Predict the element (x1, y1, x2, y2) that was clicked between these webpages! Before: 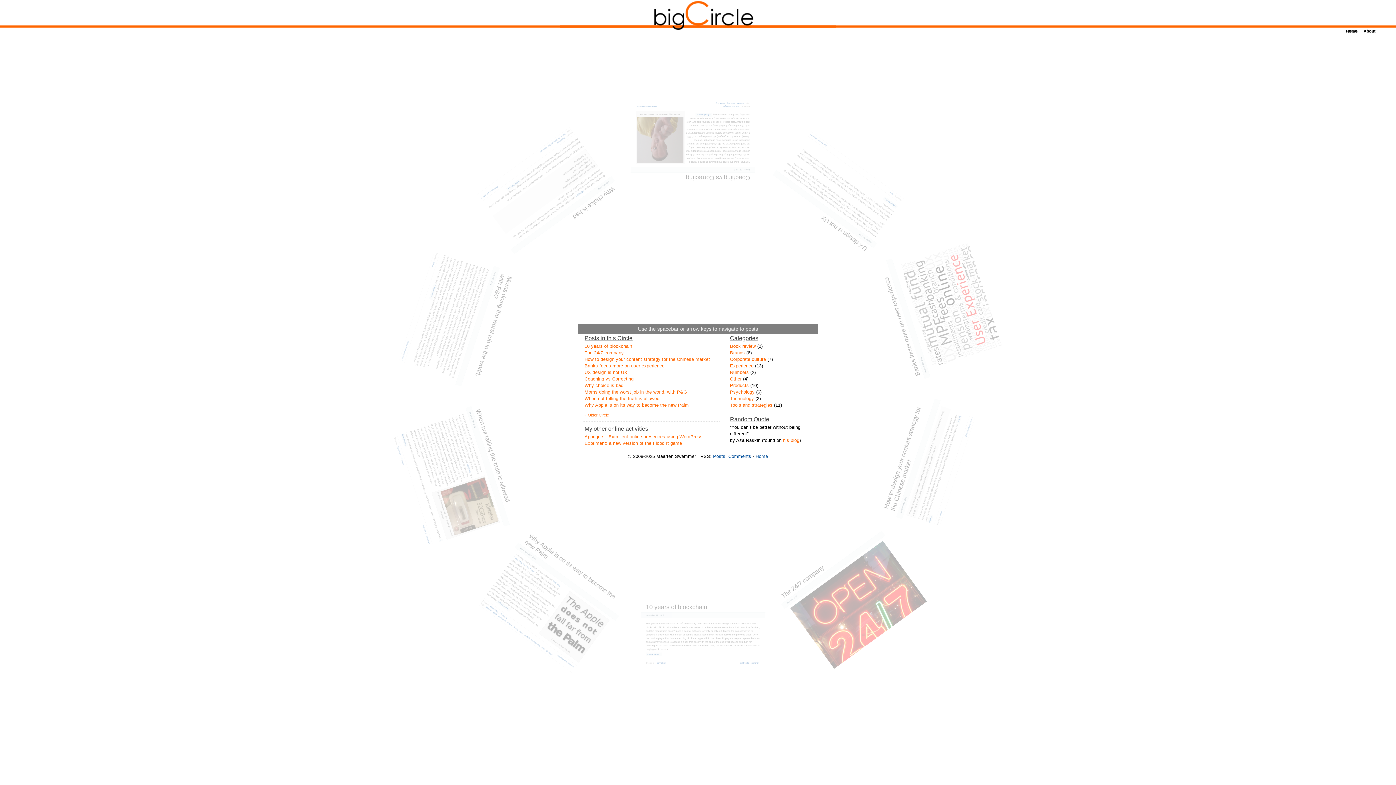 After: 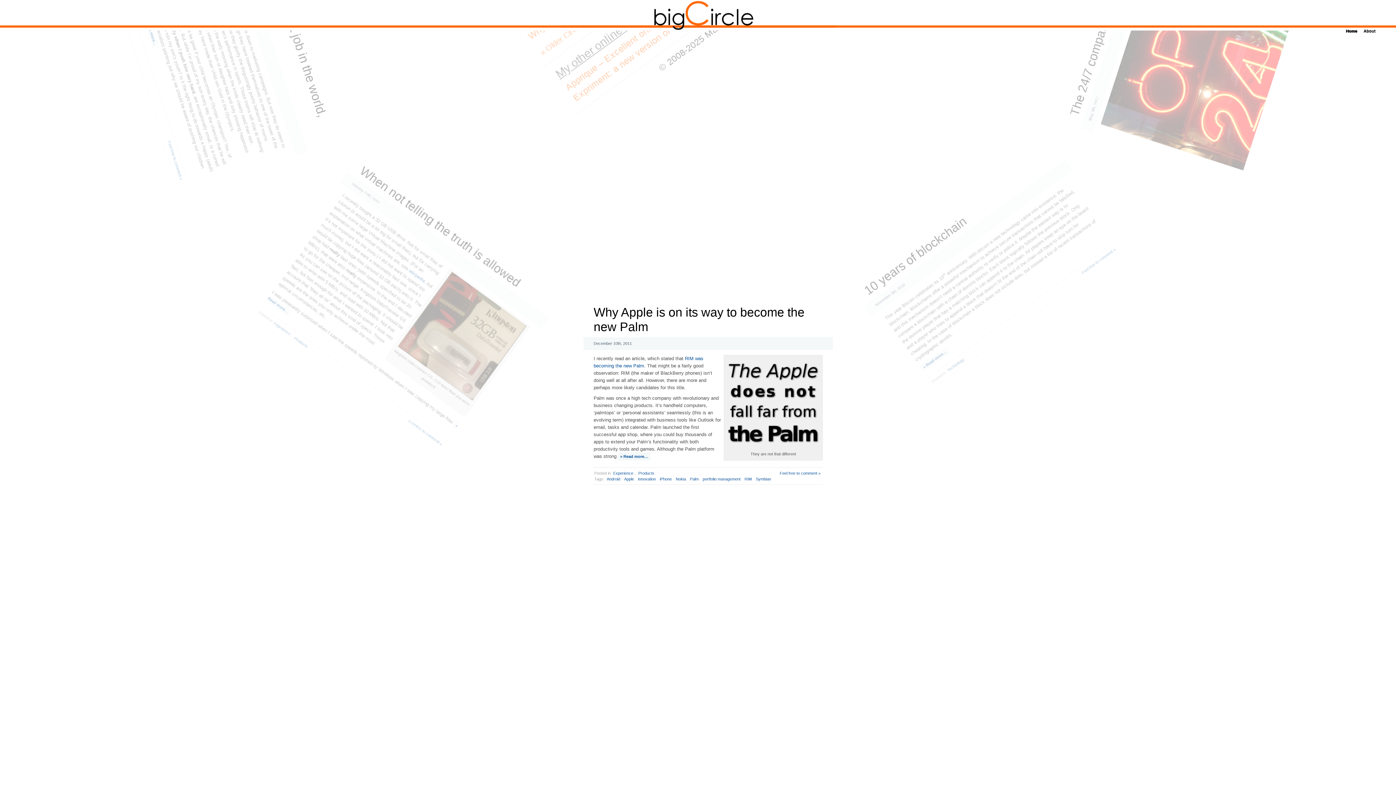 Action: label: Symbian bbox: (544, 649, 553, 656)